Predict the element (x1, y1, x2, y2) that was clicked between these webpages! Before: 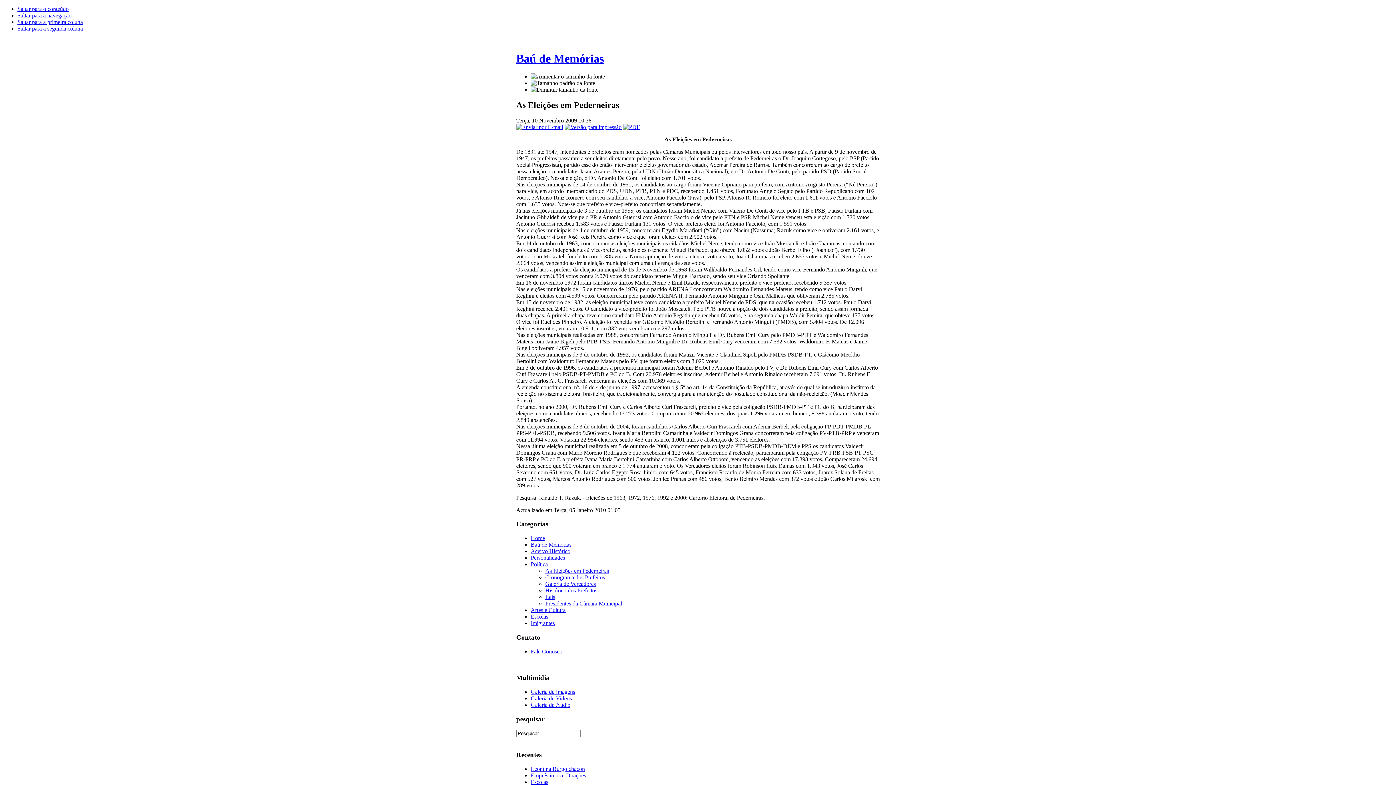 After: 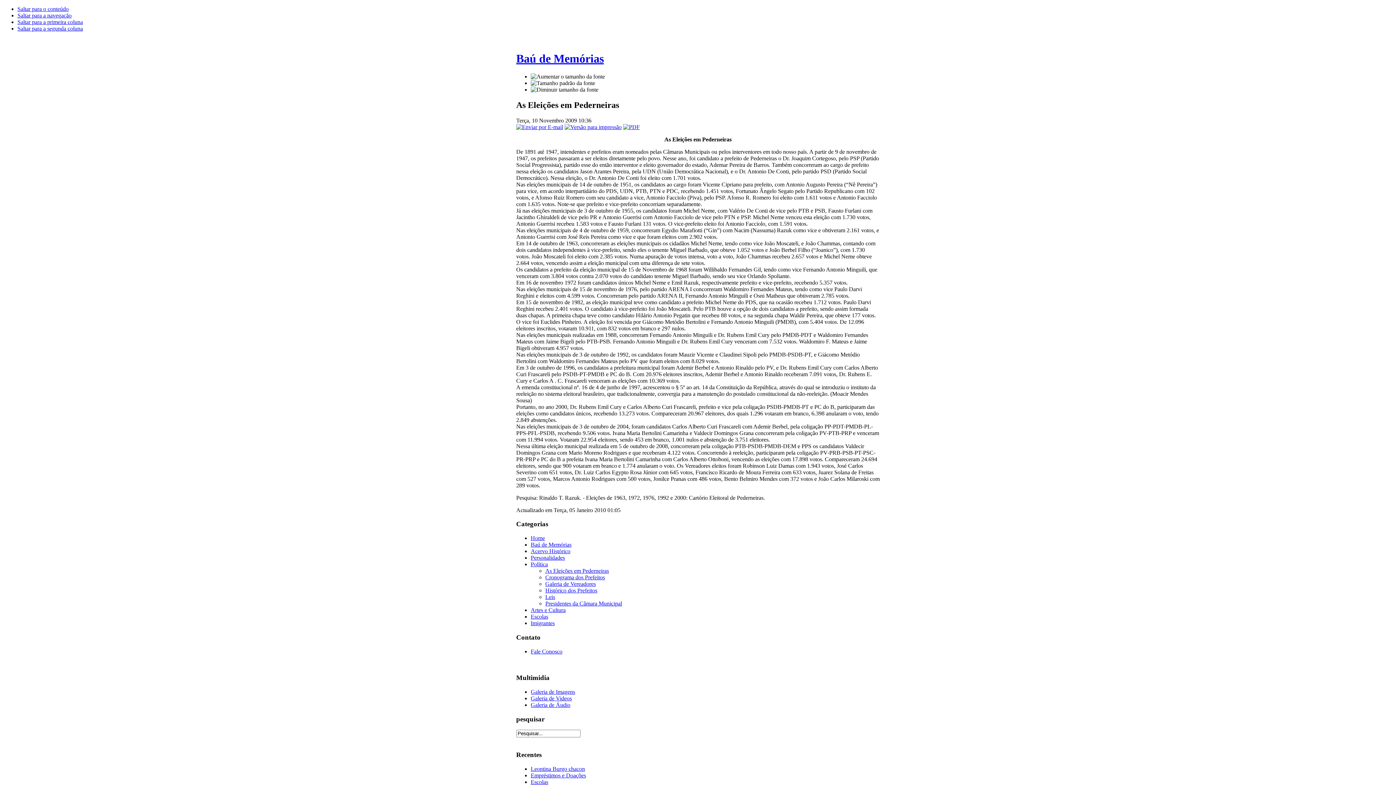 Action: bbox: (564, 123, 621, 130)